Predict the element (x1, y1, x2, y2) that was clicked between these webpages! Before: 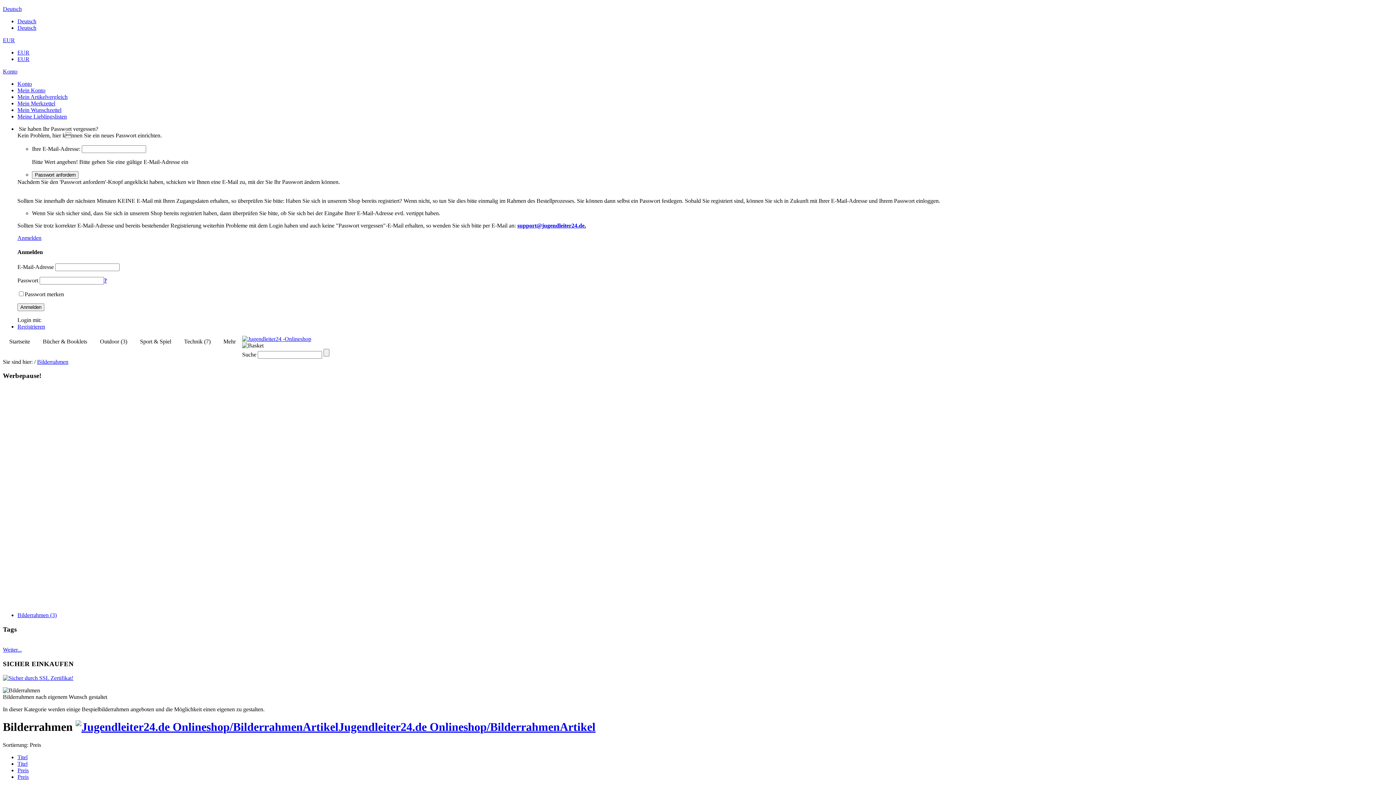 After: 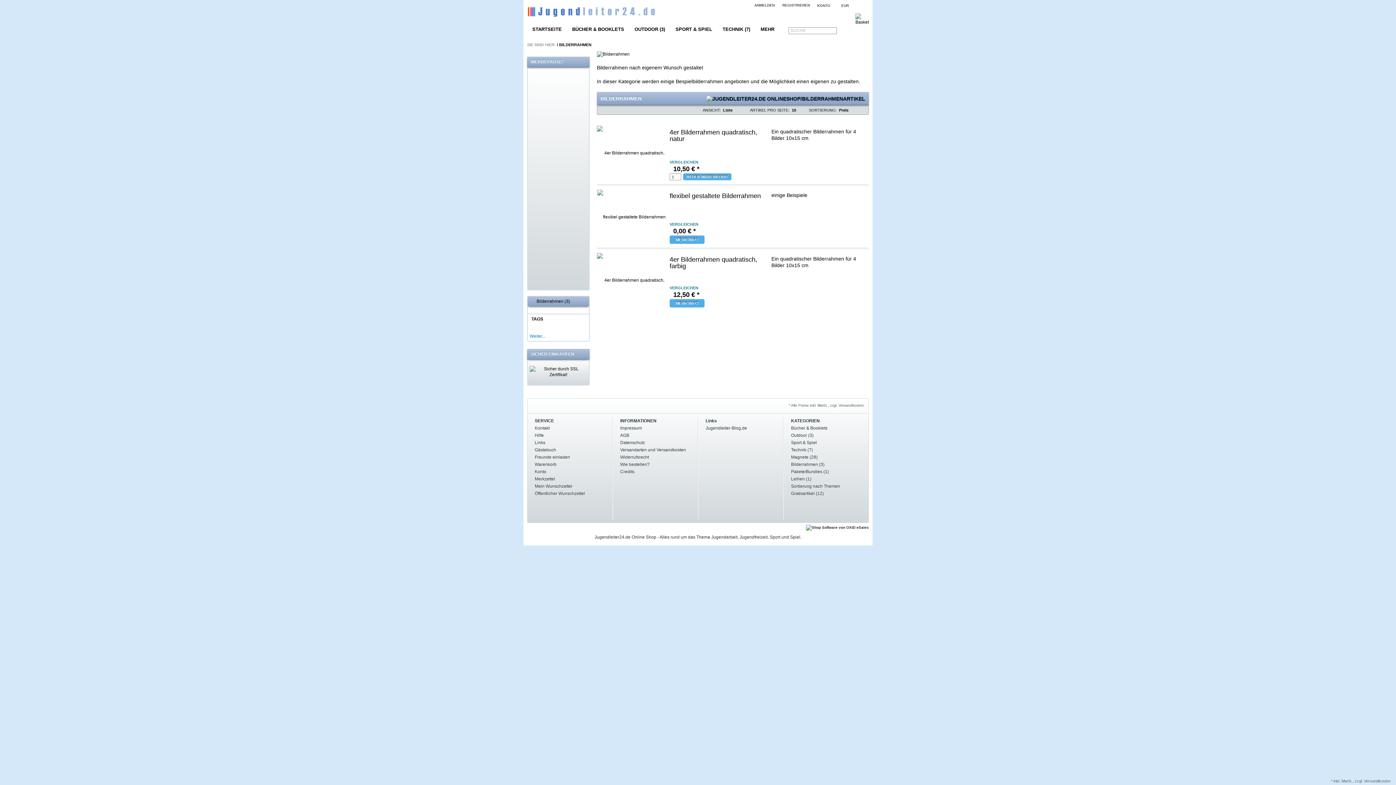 Action: bbox: (2, 5, 21, 12) label: Deutsch